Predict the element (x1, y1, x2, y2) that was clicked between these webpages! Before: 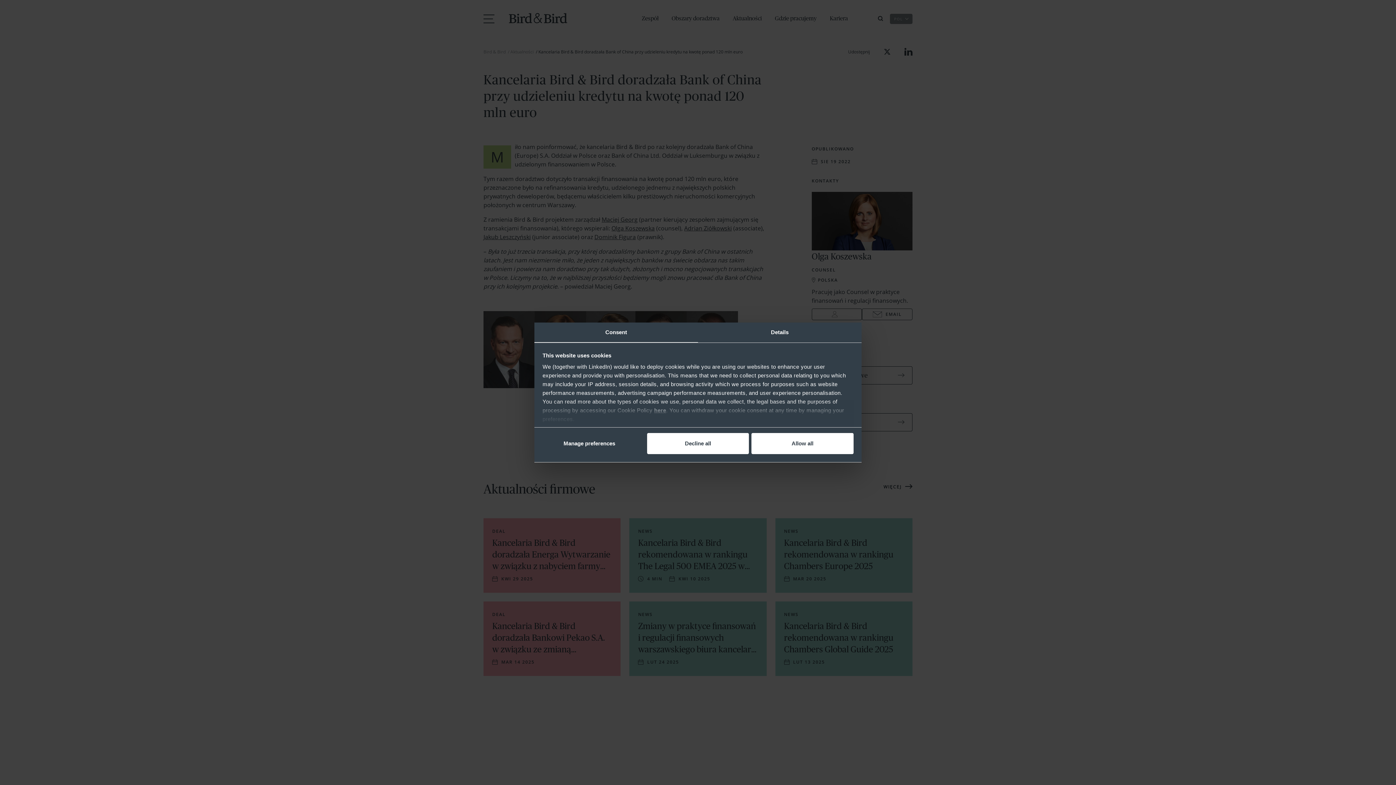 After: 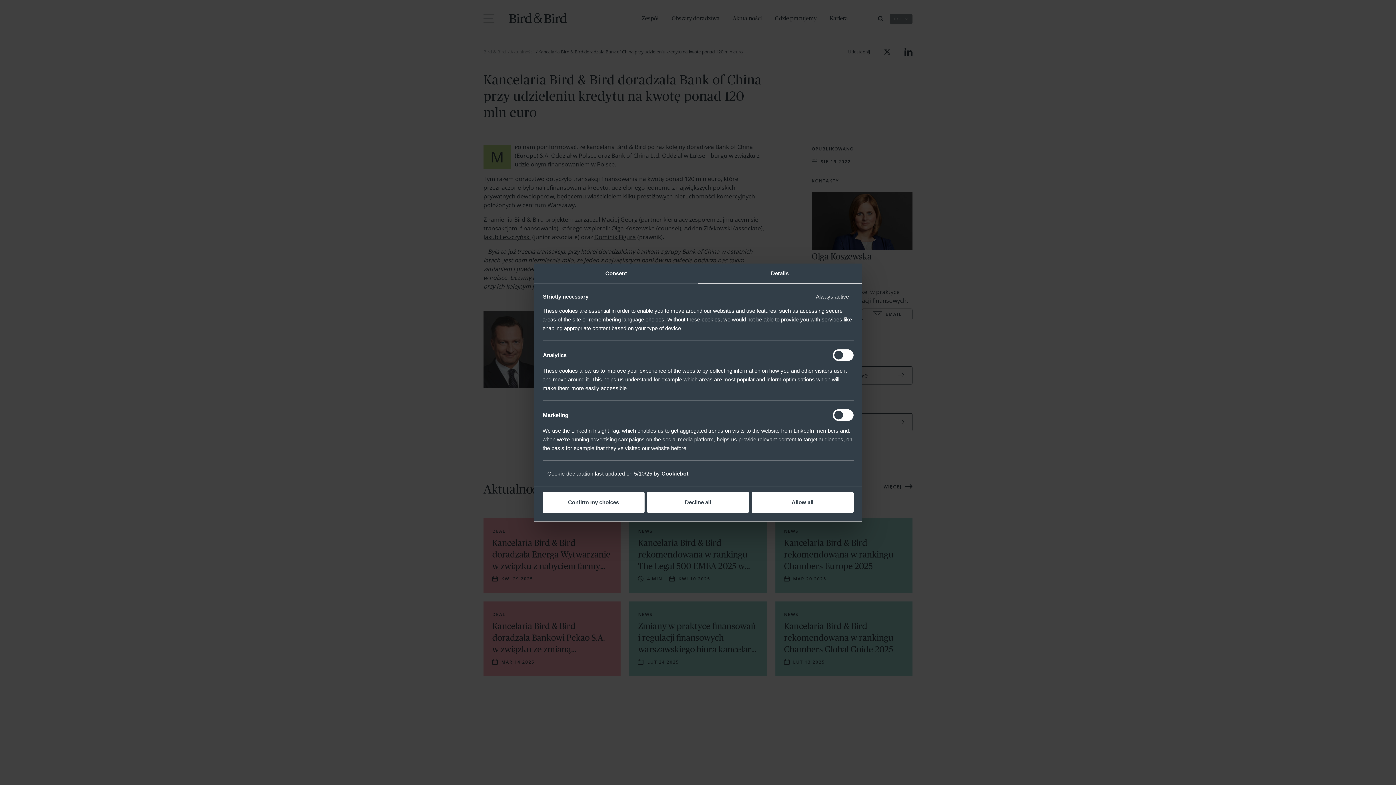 Action: bbox: (698, 322, 861, 342) label: Details